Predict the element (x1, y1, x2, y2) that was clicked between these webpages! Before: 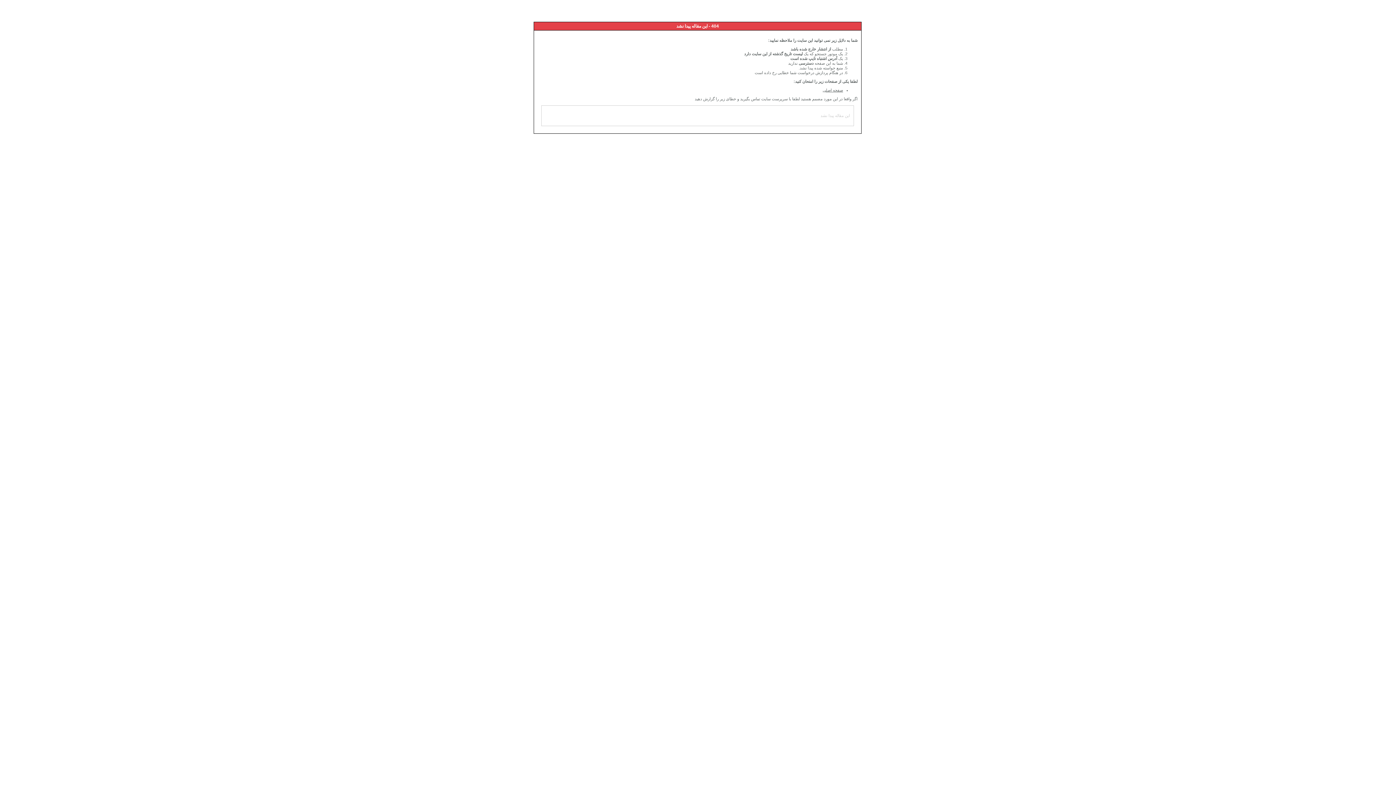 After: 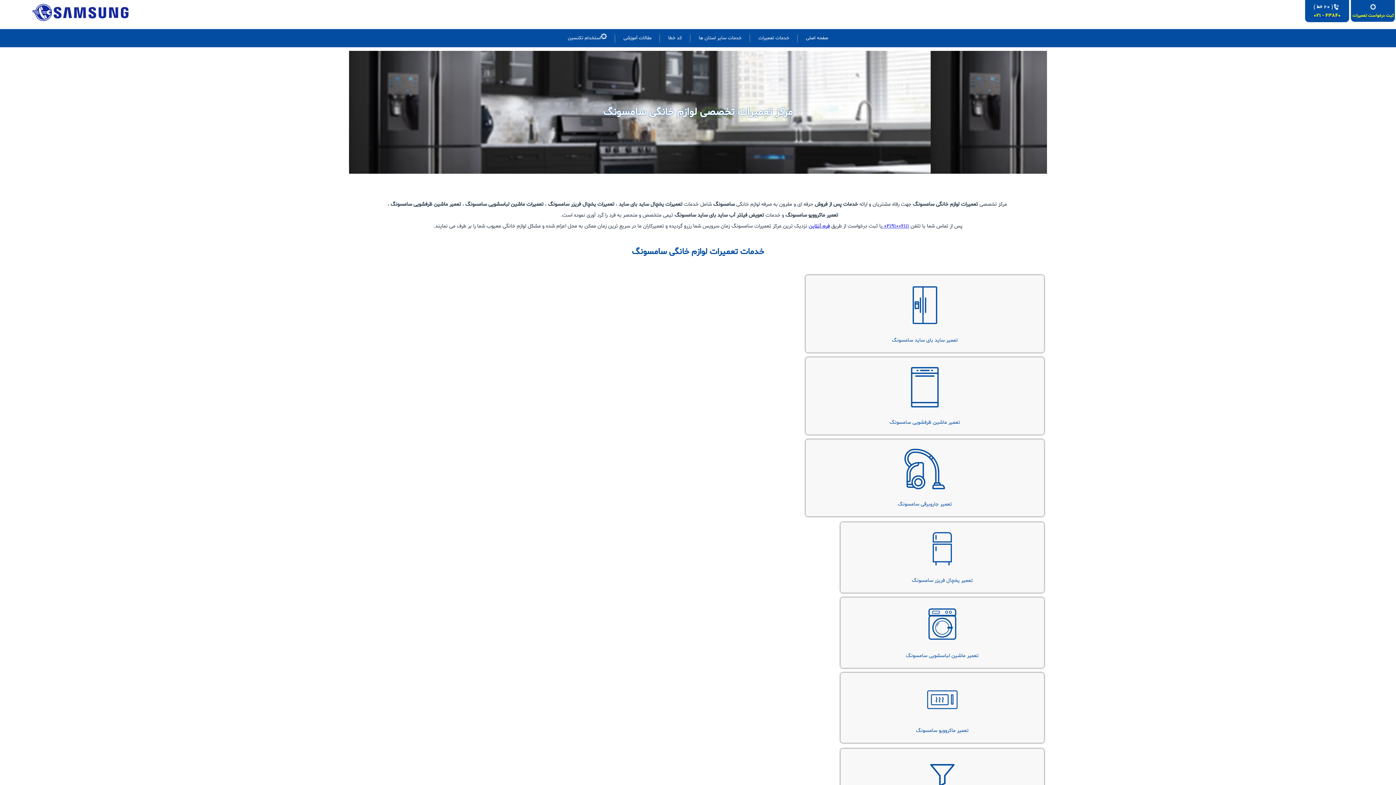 Action: bbox: (822, 88, 843, 92) label: صفحه اصلی